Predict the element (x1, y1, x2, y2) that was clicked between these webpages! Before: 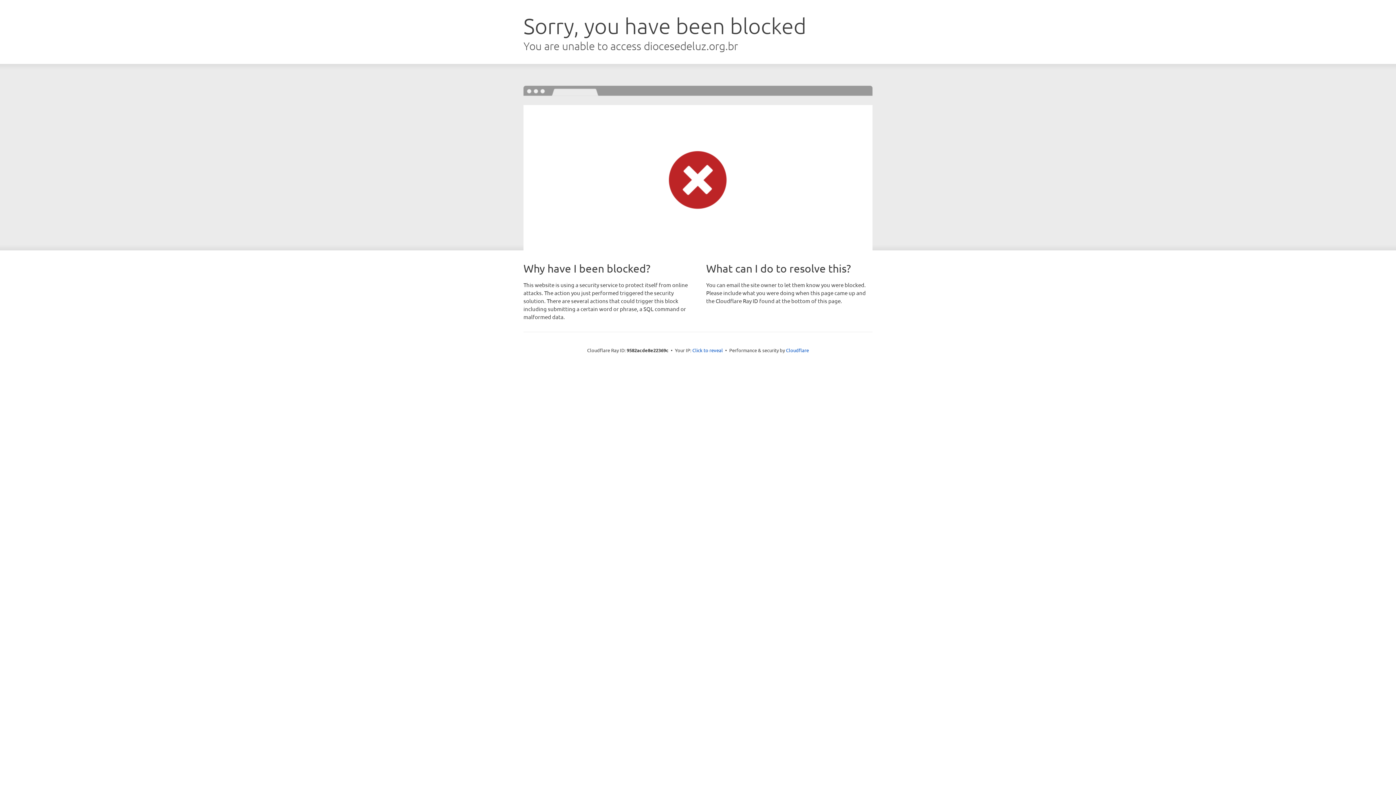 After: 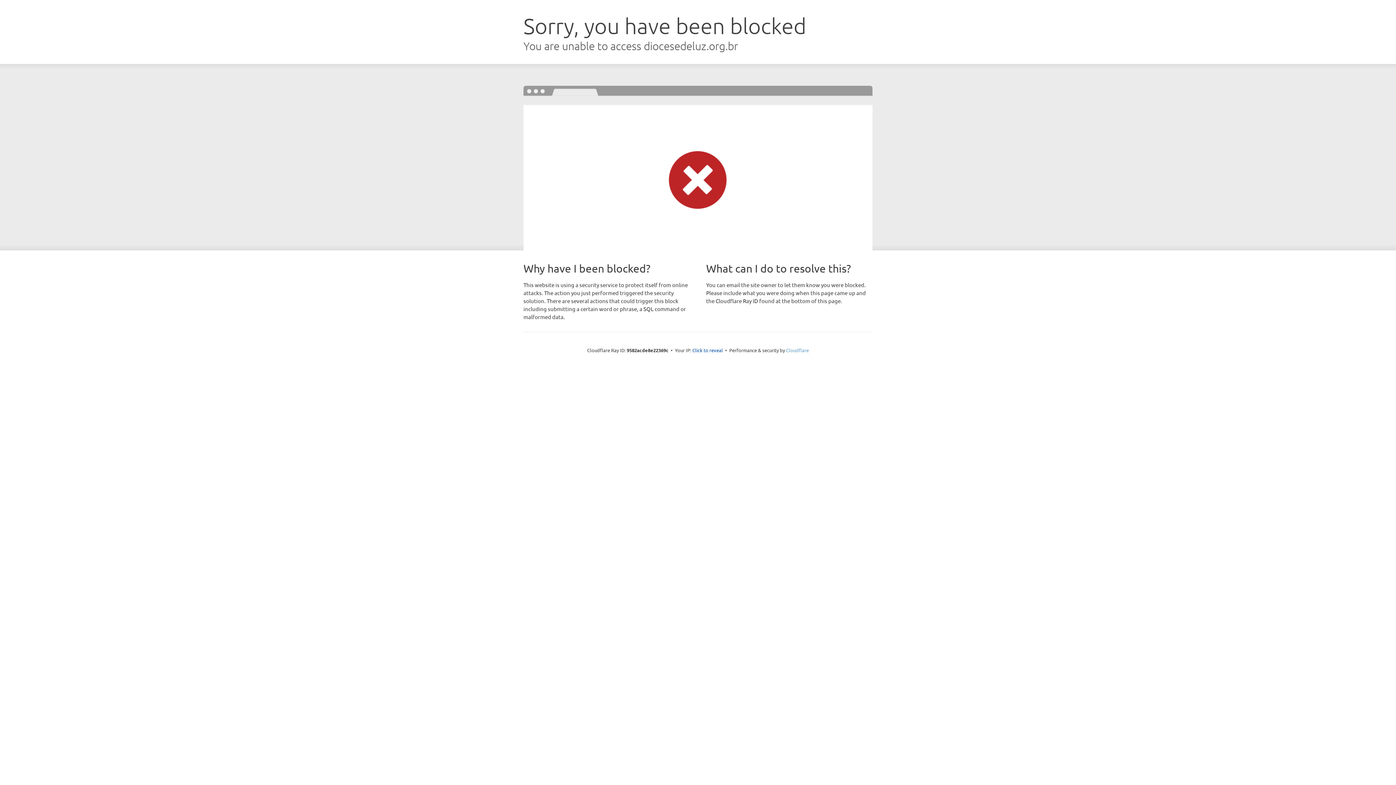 Action: bbox: (786, 347, 809, 353) label: Cloudflare